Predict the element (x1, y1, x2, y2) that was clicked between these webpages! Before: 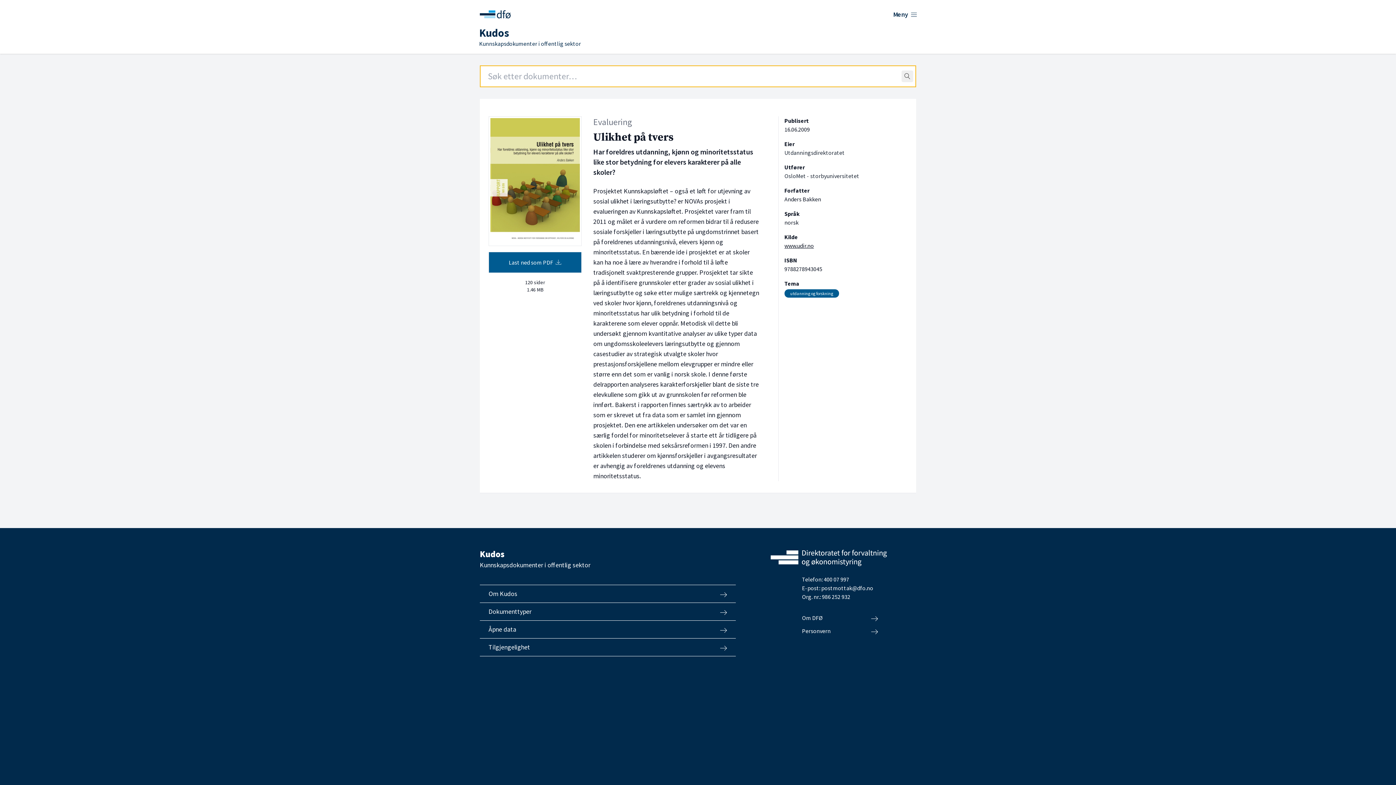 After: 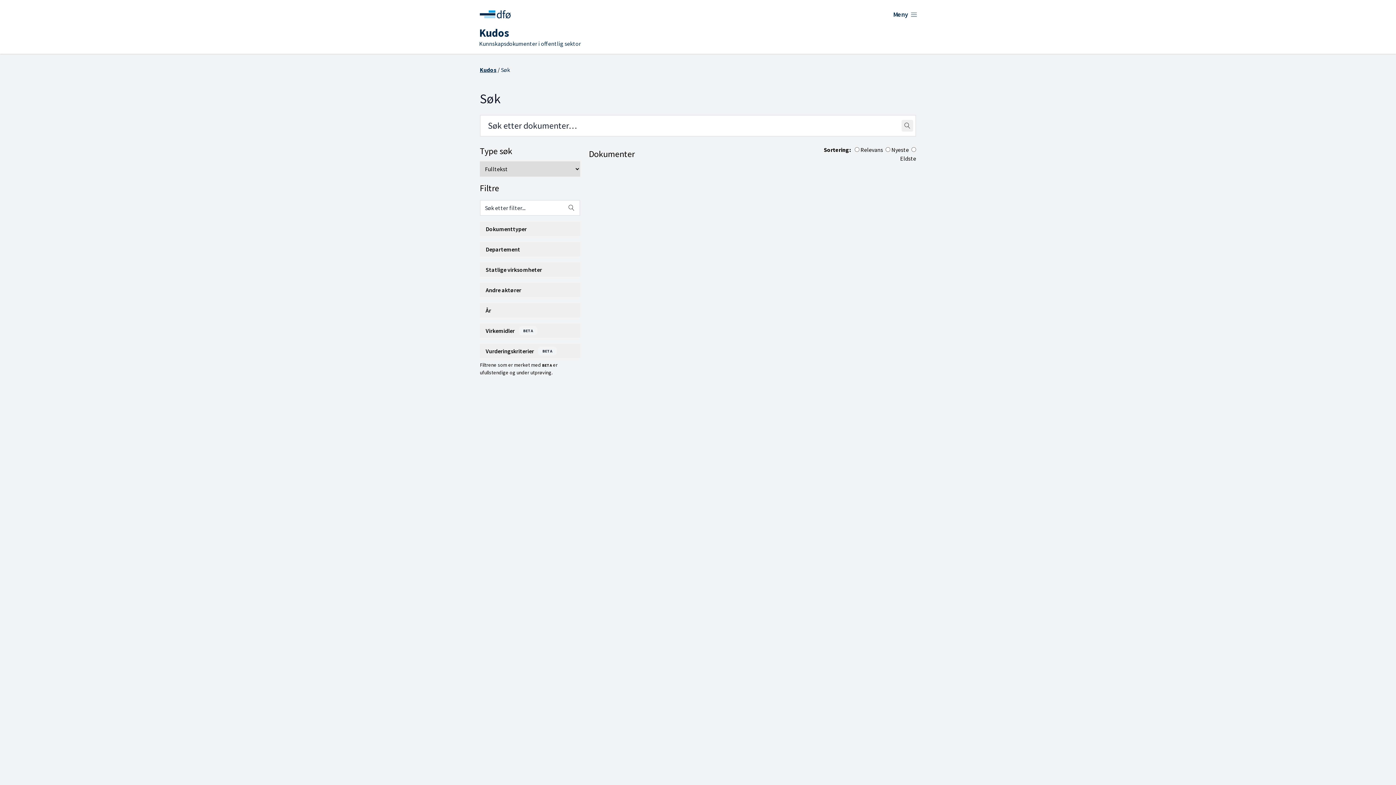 Action: bbox: (901, 70, 913, 82)